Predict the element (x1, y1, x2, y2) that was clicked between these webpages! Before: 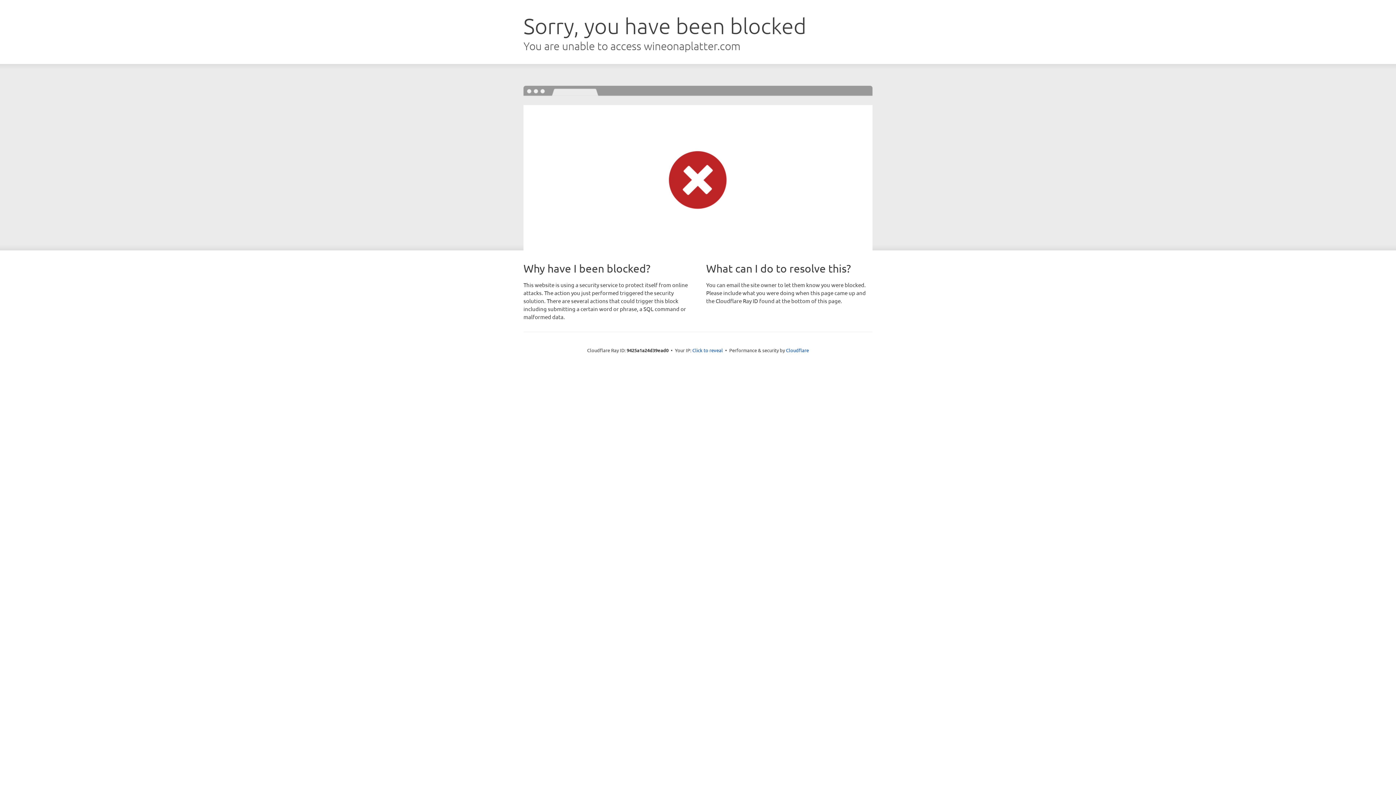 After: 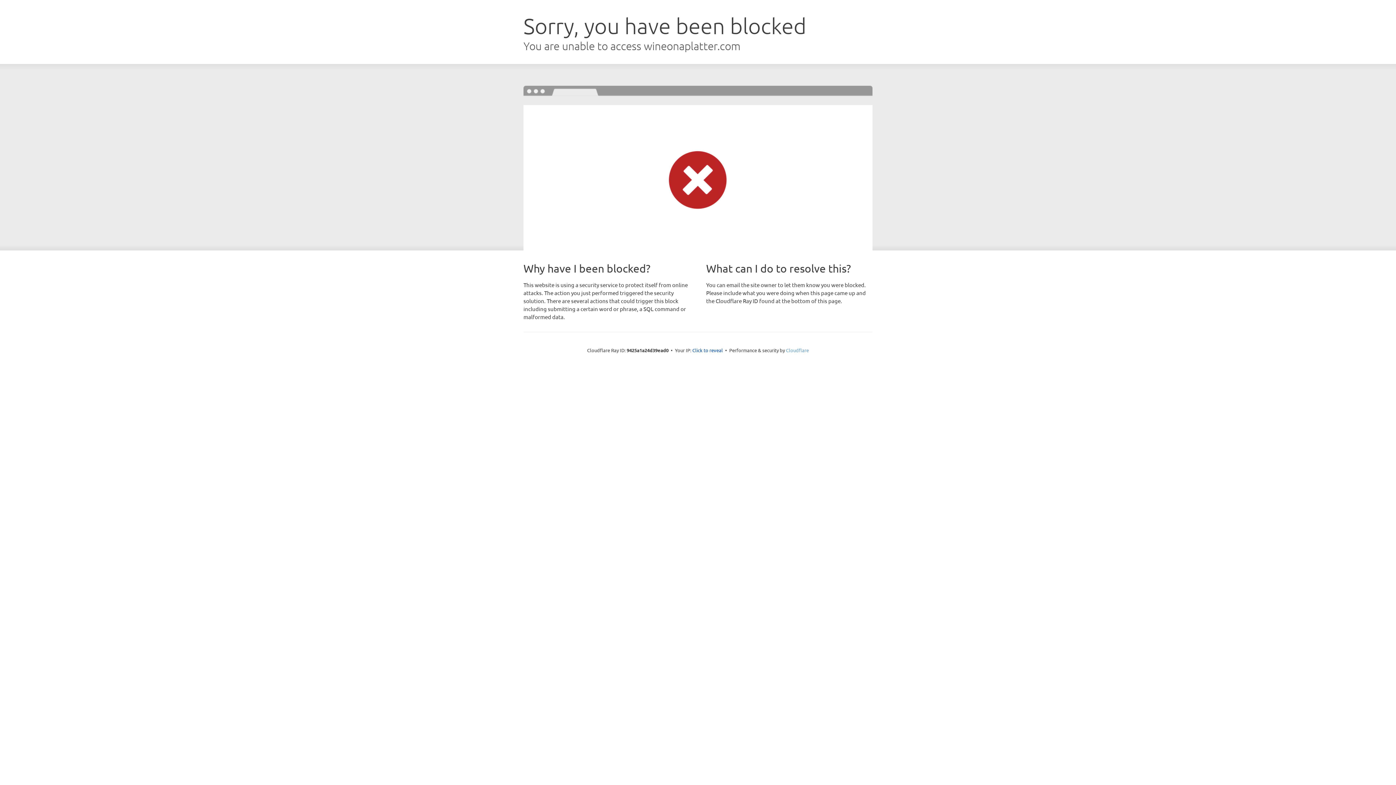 Action: bbox: (786, 347, 809, 353) label: Cloudflare